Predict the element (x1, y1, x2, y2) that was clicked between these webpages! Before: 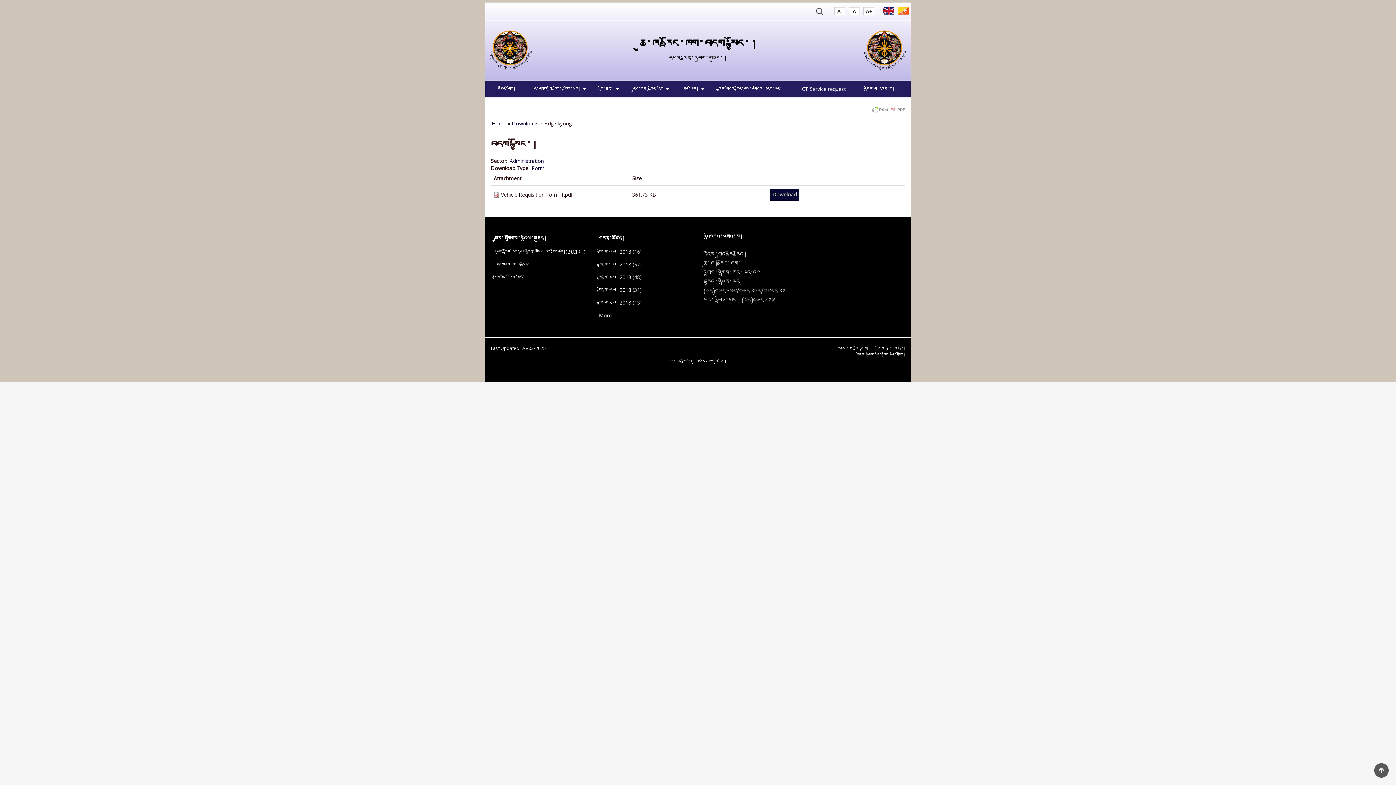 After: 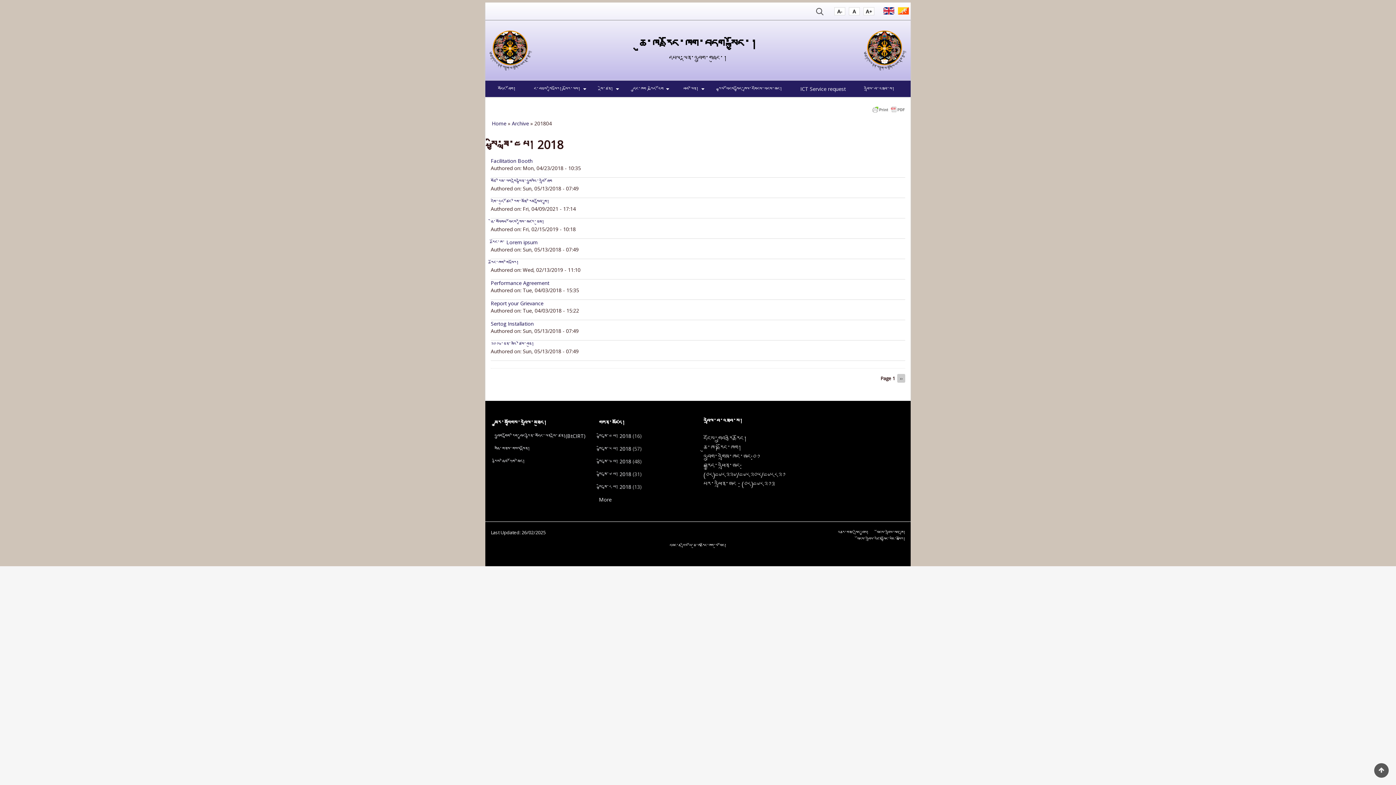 Action: label: སྤྱི་ཟླ་༤ པ། 2018 bbox: (599, 248, 631, 255)